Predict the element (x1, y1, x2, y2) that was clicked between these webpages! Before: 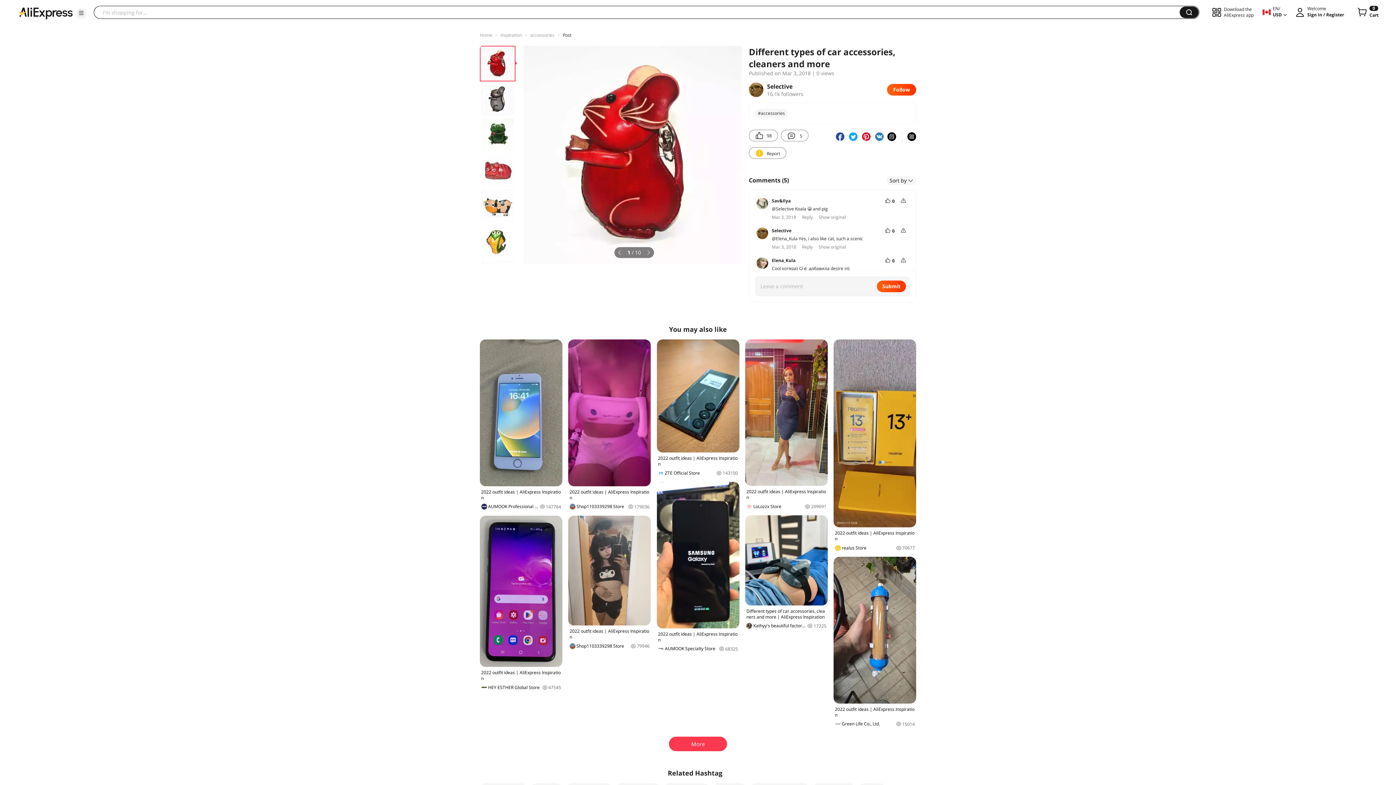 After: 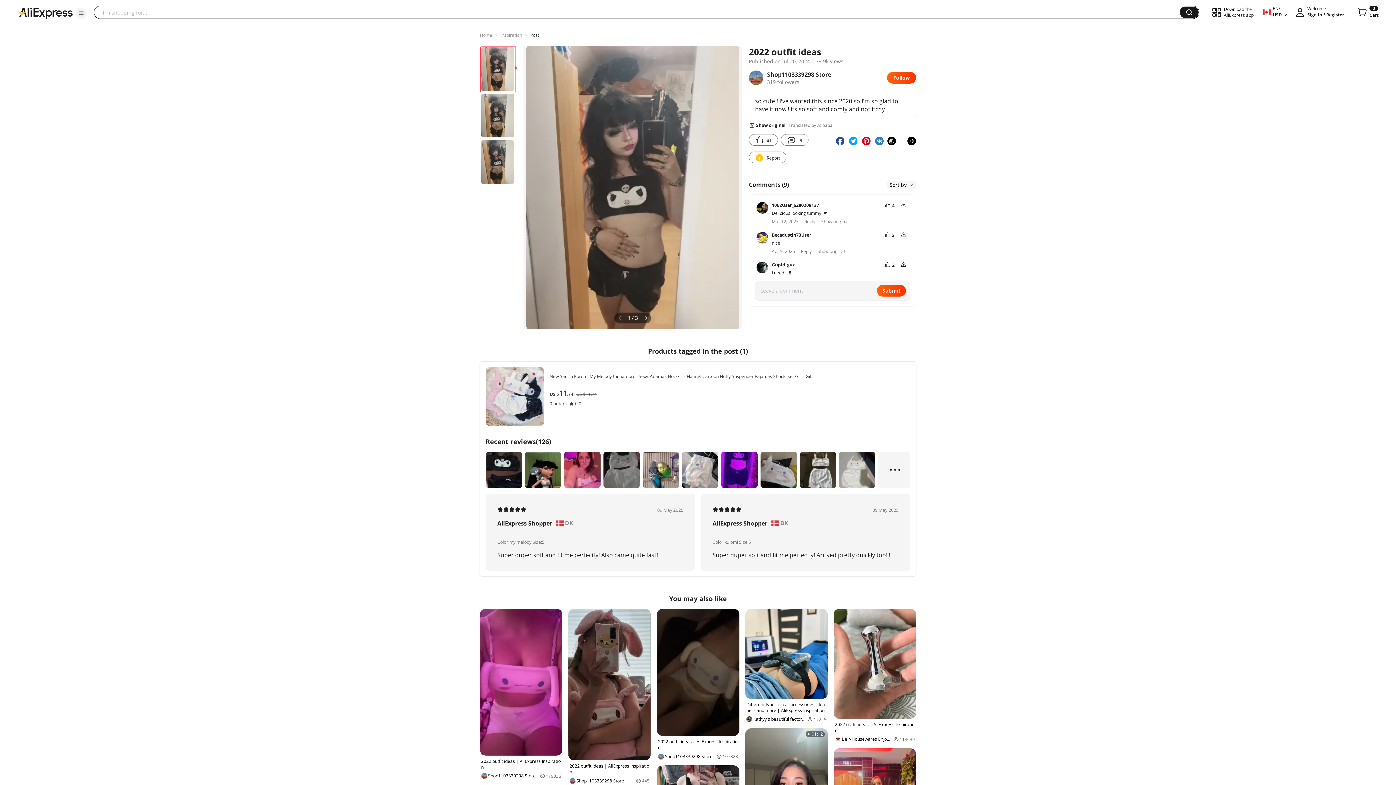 Action: bbox: (568, 515, 651, 649) label: 2022 outfit ideas | AliExpress Inspiration
Shop1103339298 Store
79946